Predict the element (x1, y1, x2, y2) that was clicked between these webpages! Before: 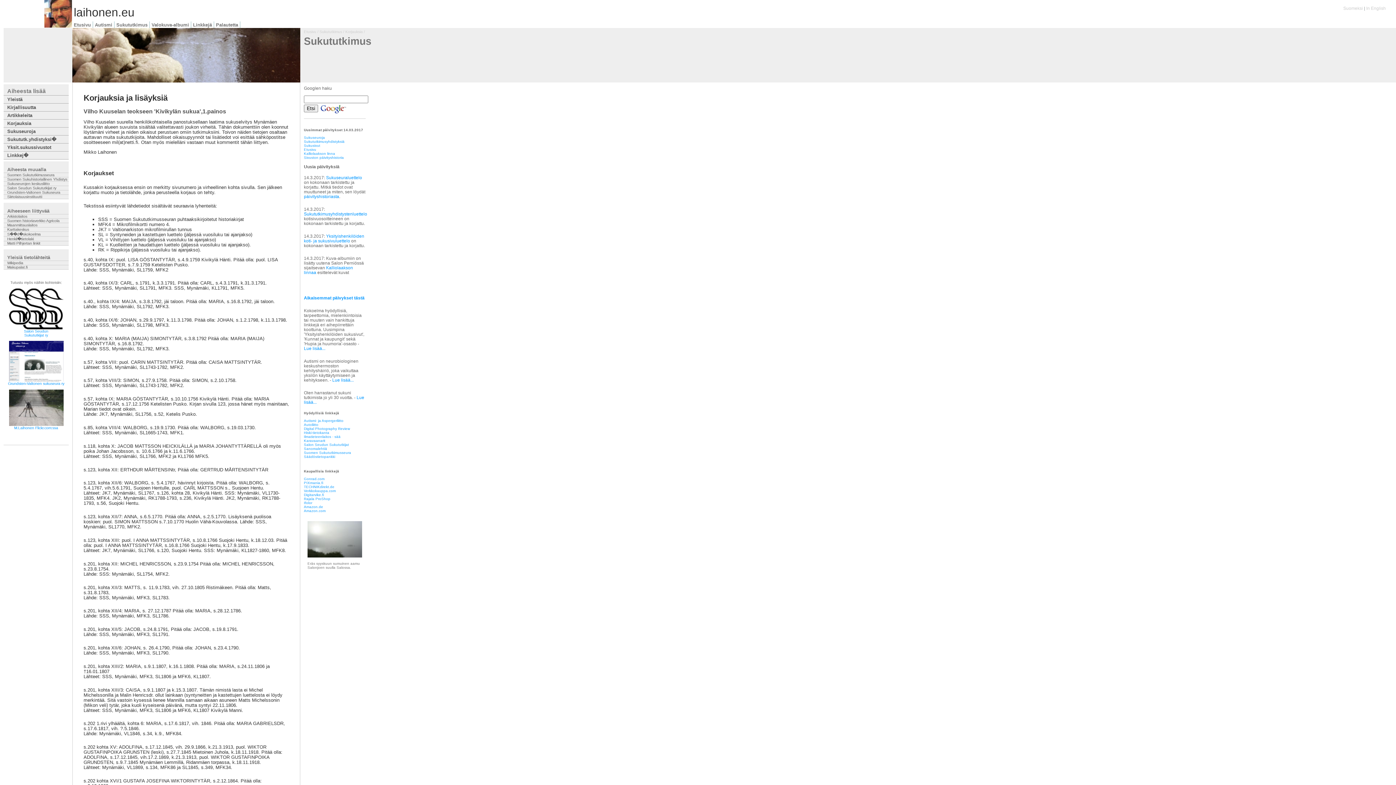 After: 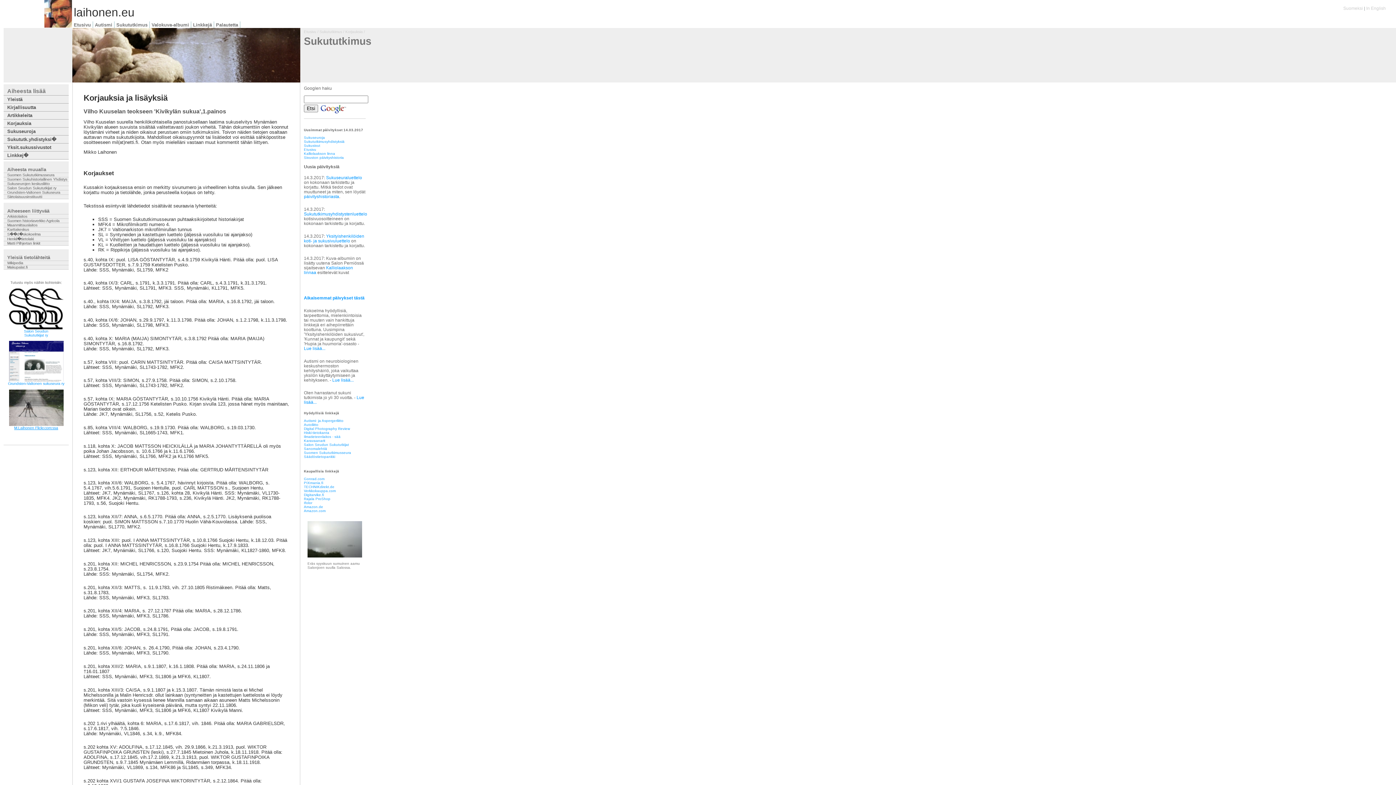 Action: label: M.Laihonen Flickr.com:ssa bbox: (14, 426, 58, 430)